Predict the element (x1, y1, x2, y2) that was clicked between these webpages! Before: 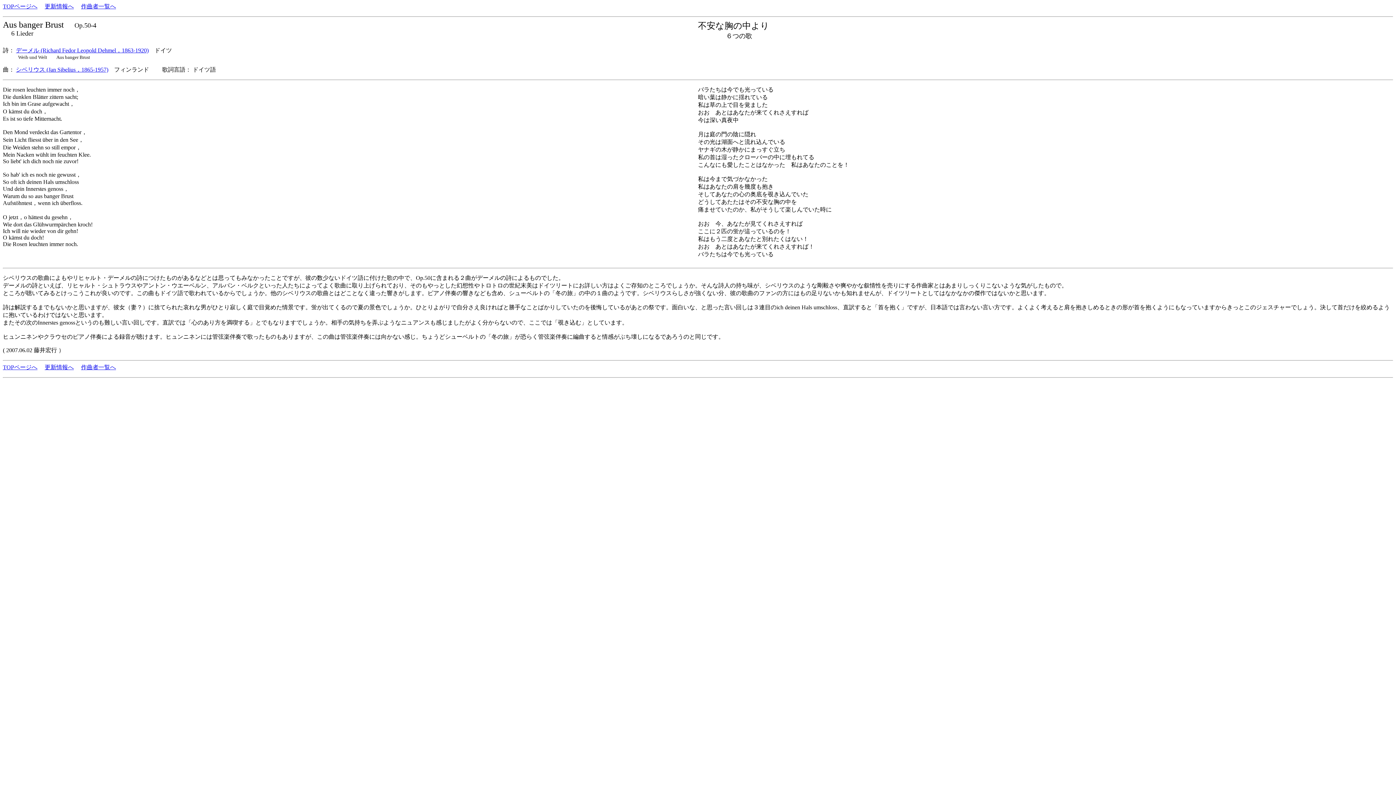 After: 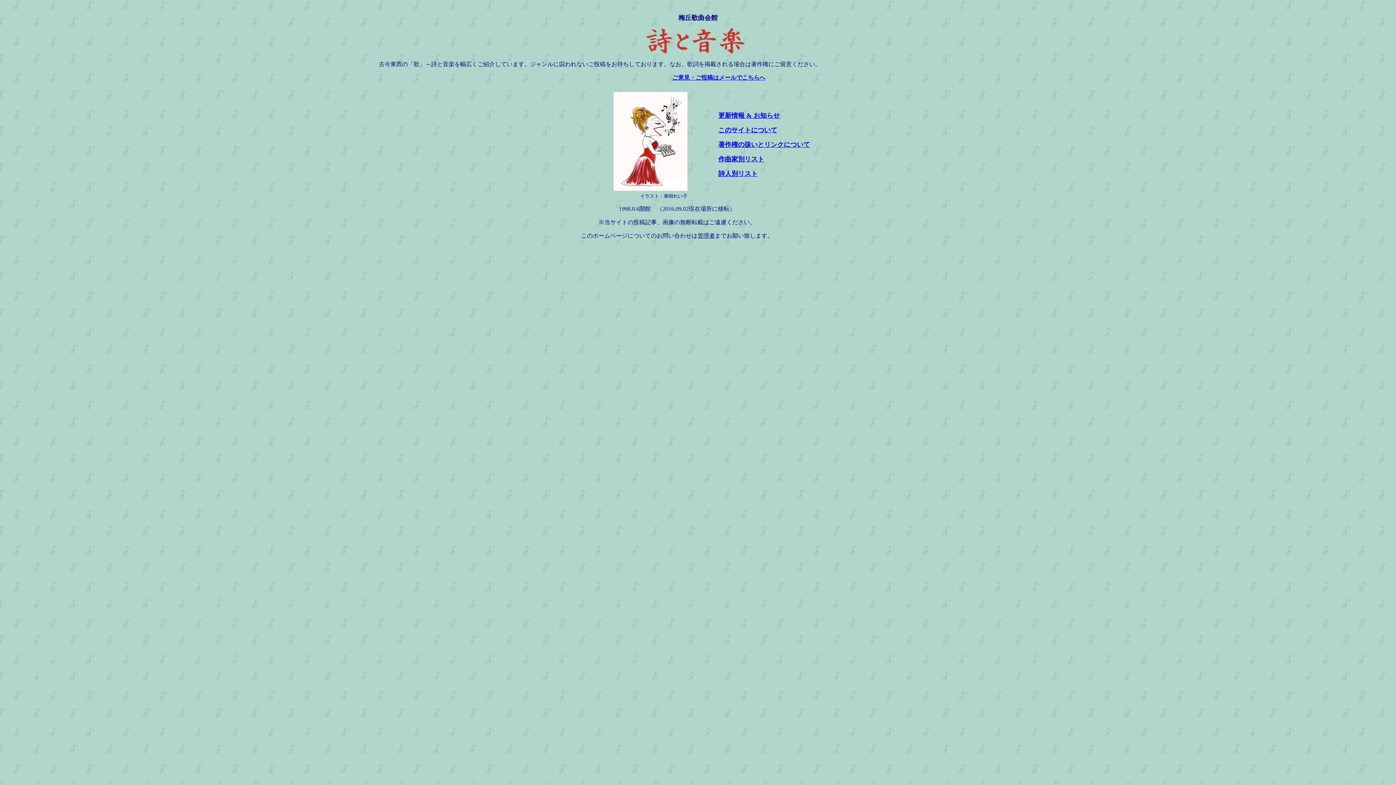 Action: bbox: (2, 364, 37, 370) label: TOPページへ